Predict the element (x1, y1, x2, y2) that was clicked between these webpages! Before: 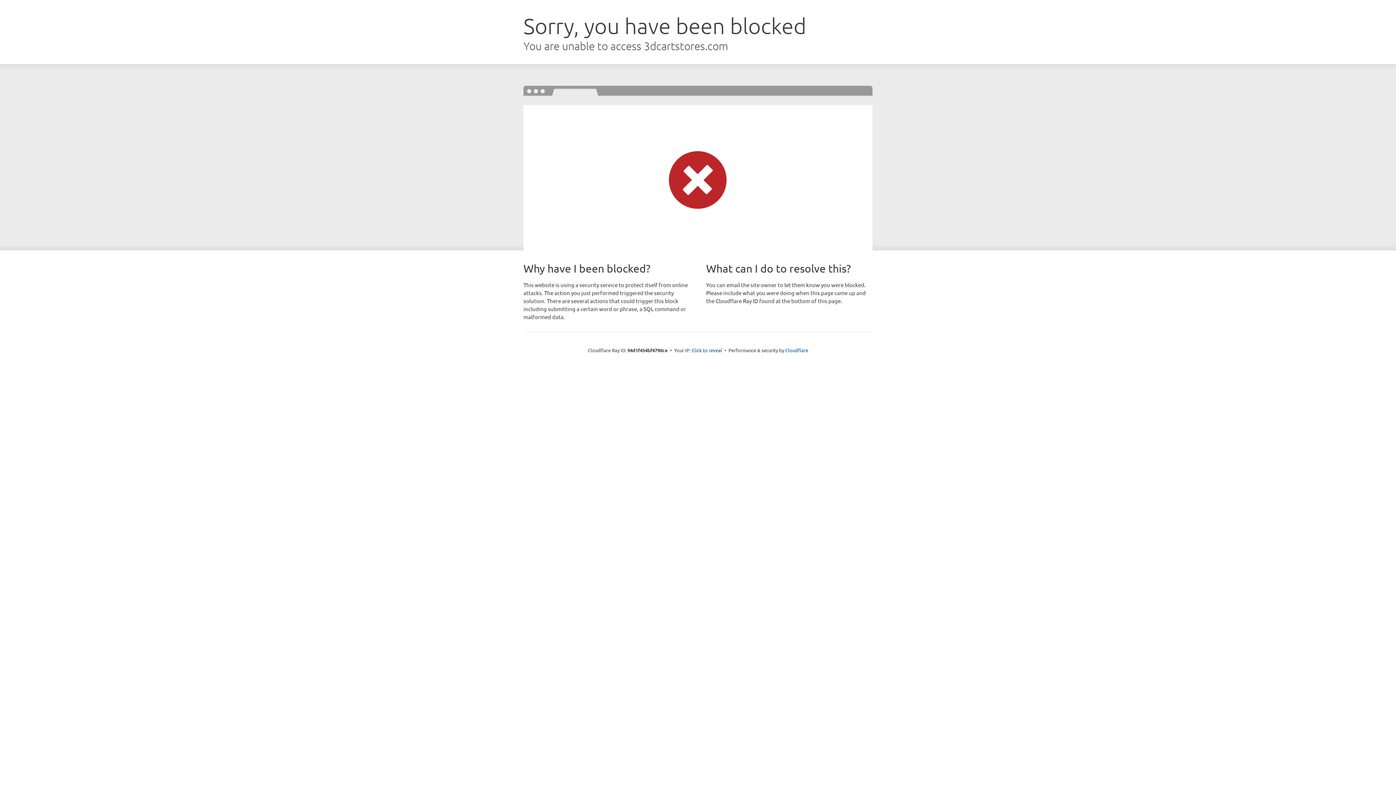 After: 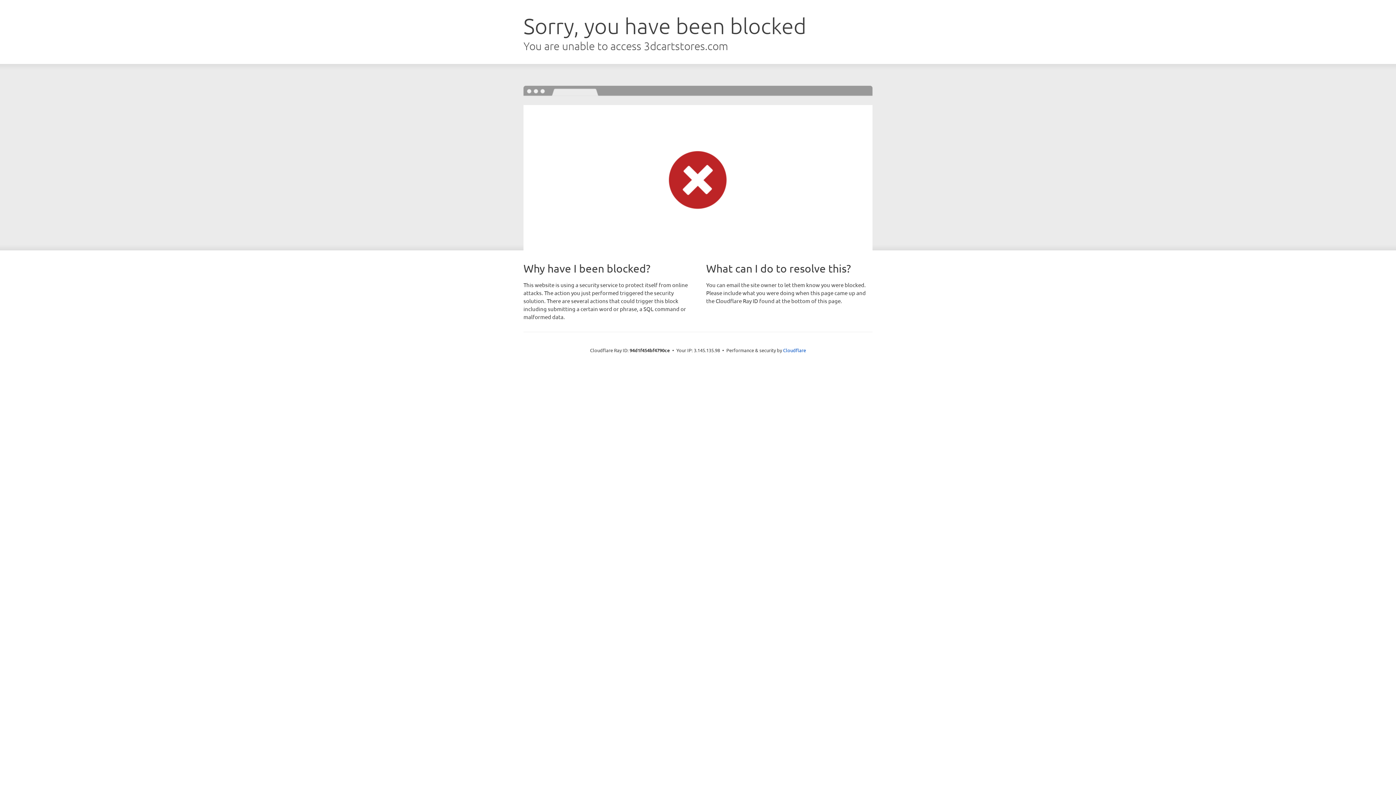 Action: label: Click to reveal bbox: (691, 346, 722, 353)